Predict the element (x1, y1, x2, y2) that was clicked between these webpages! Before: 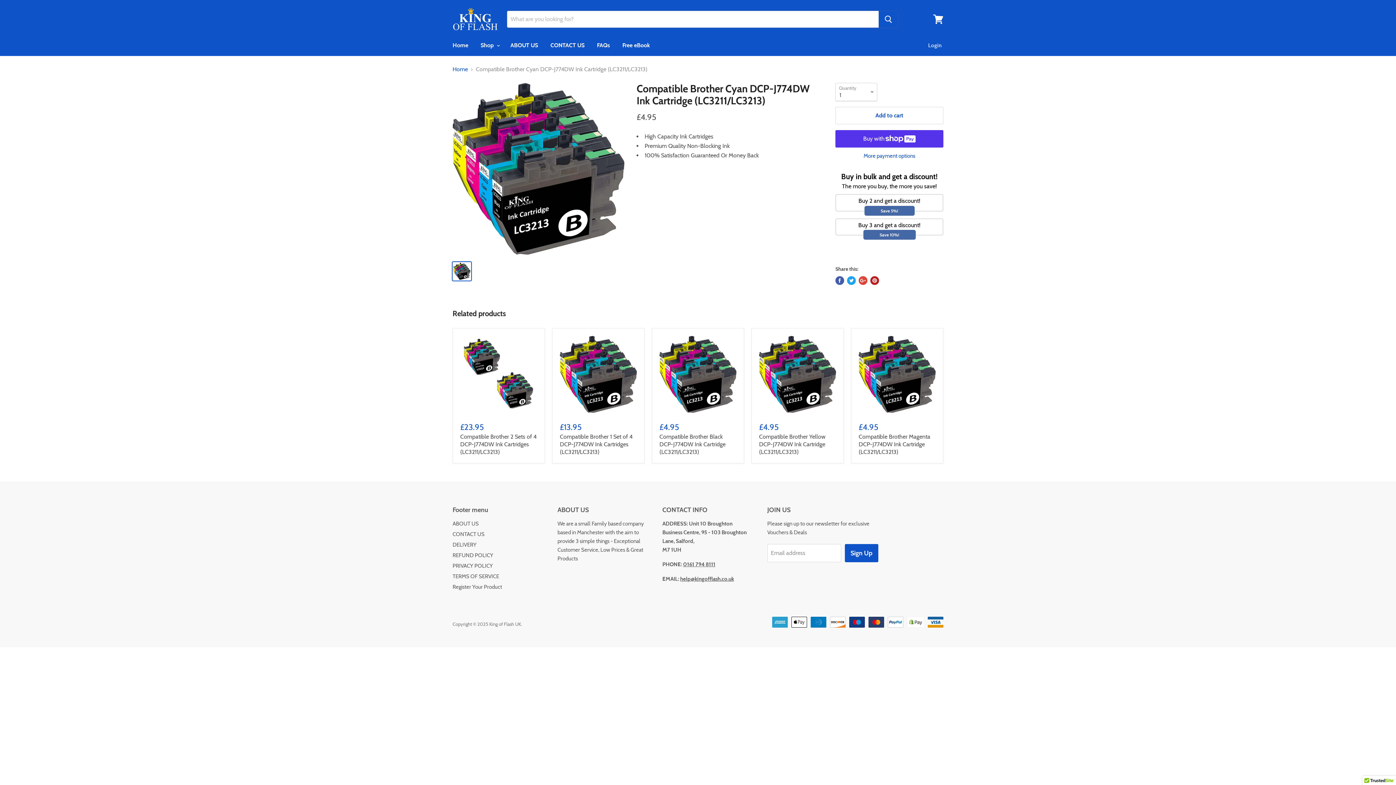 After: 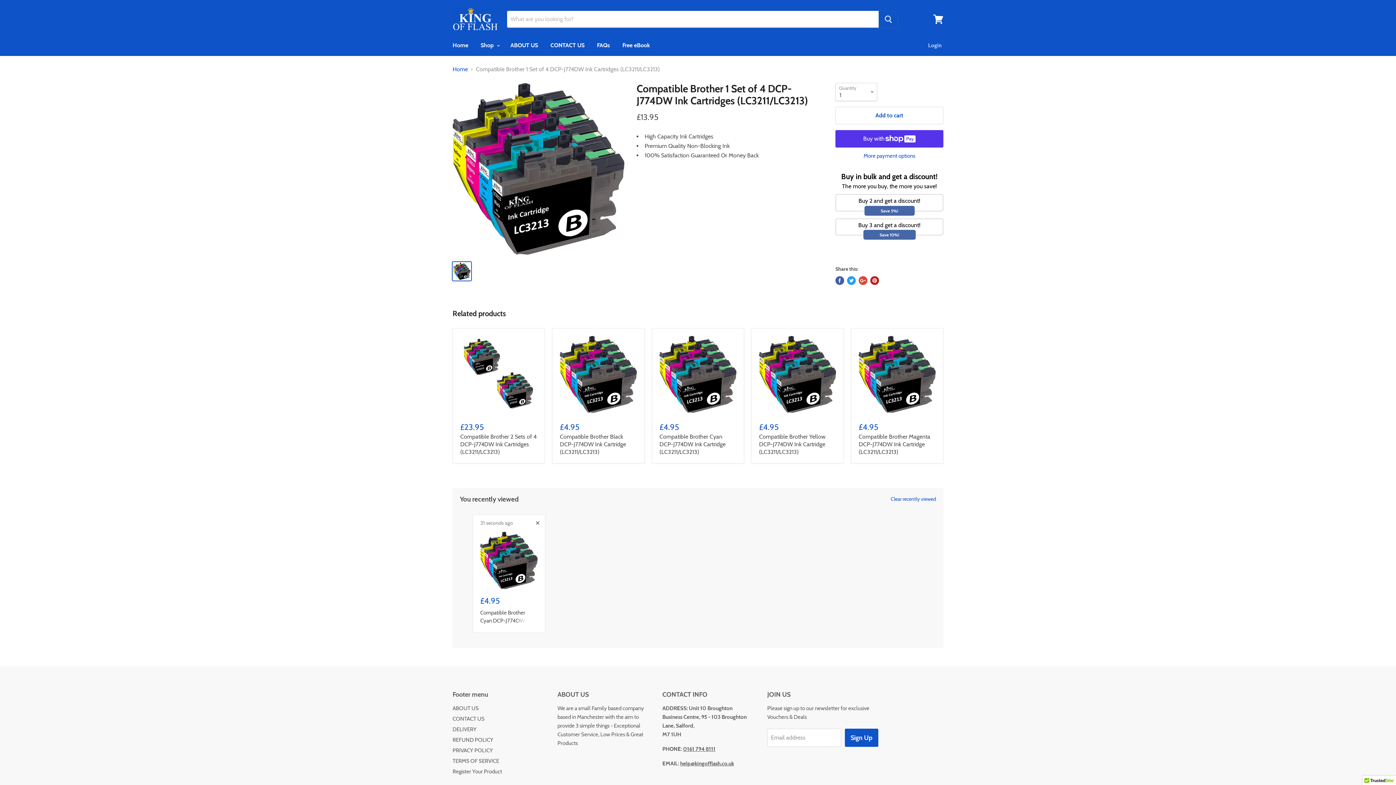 Action: bbox: (560, 335, 637, 412)